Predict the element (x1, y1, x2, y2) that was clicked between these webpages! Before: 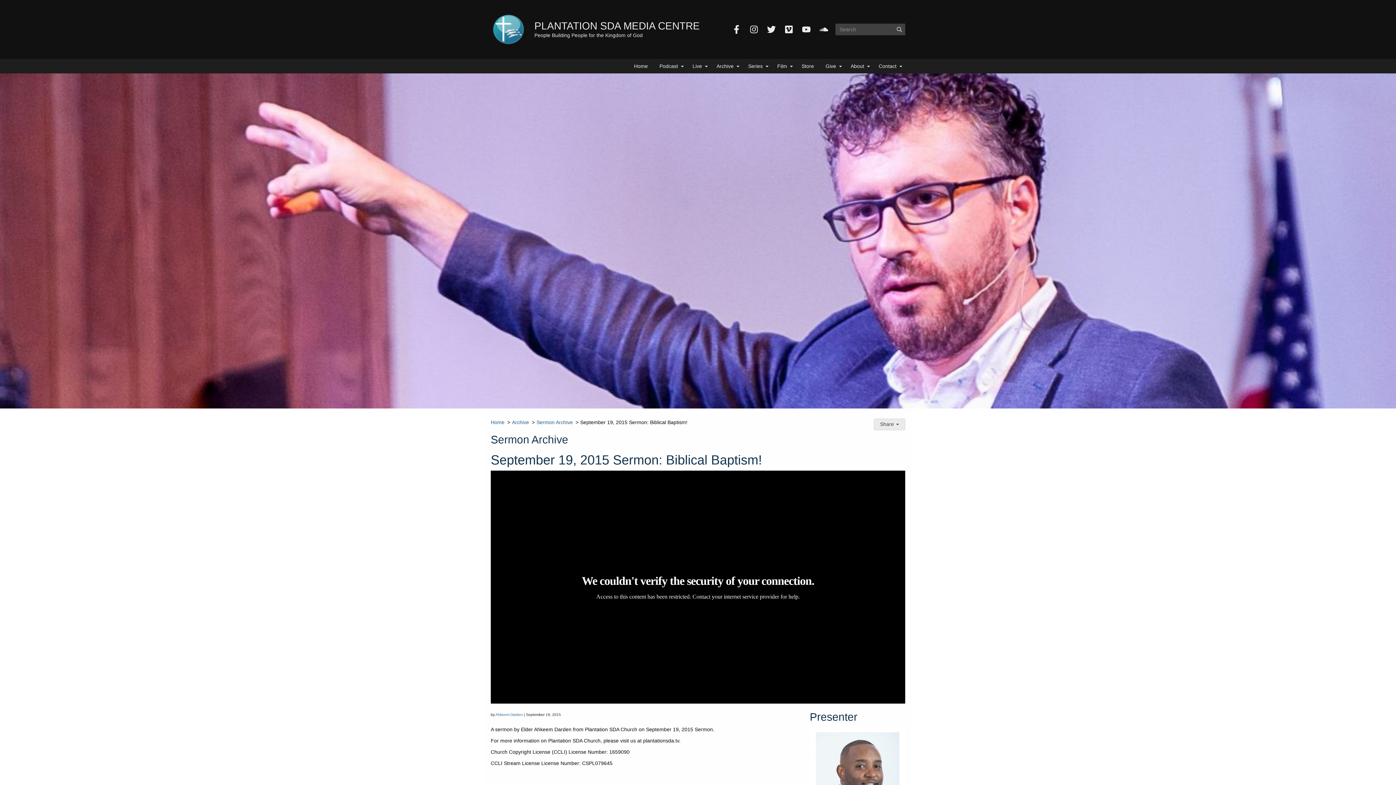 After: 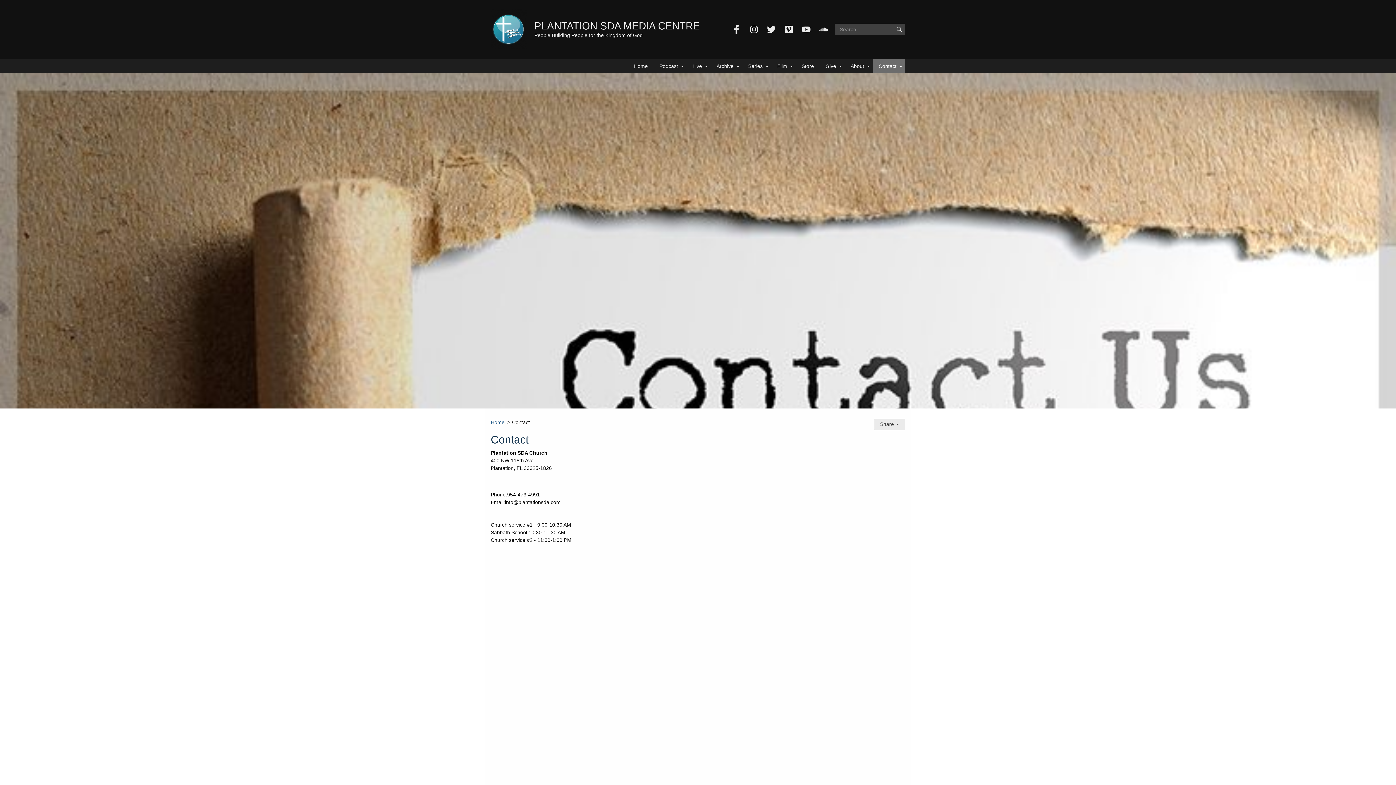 Action: bbox: (873, 58, 905, 73) label: Contact